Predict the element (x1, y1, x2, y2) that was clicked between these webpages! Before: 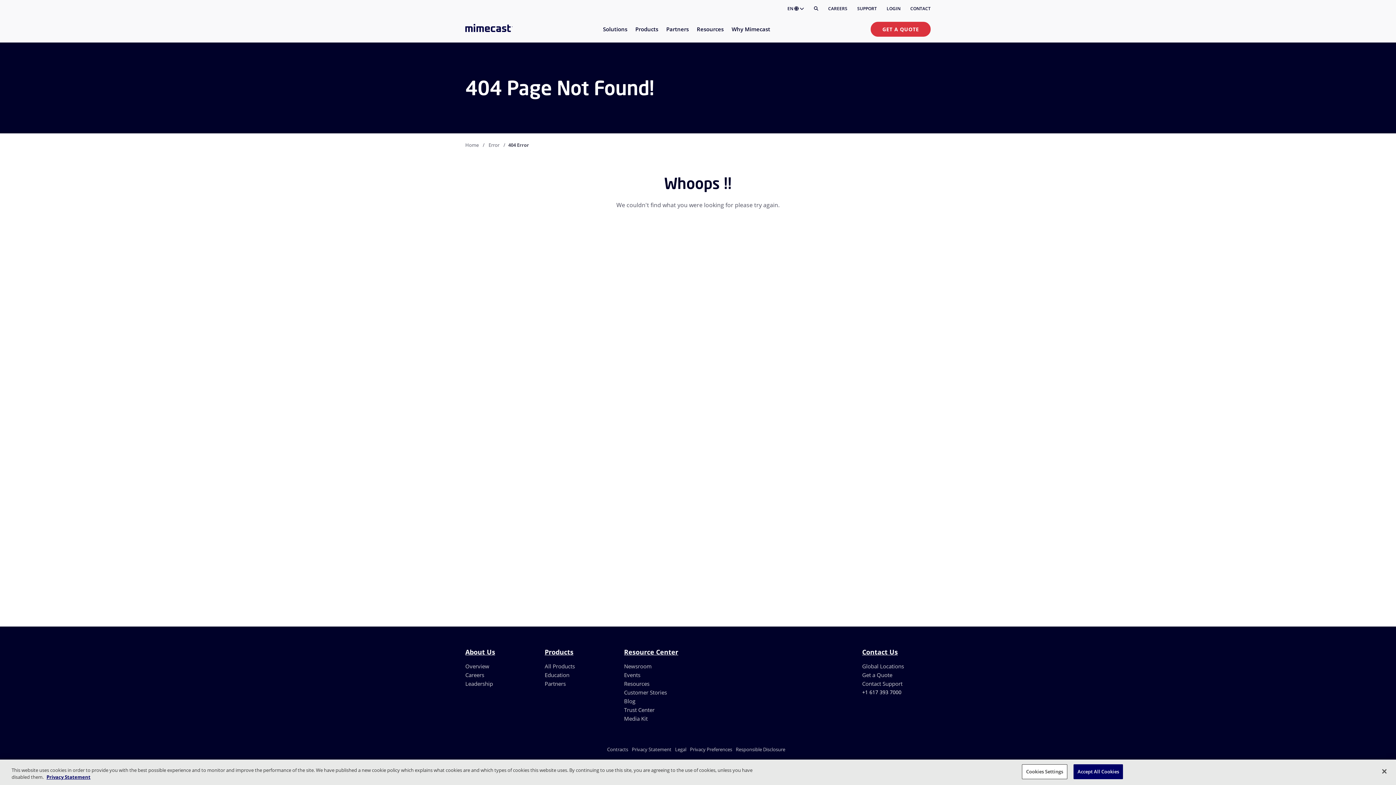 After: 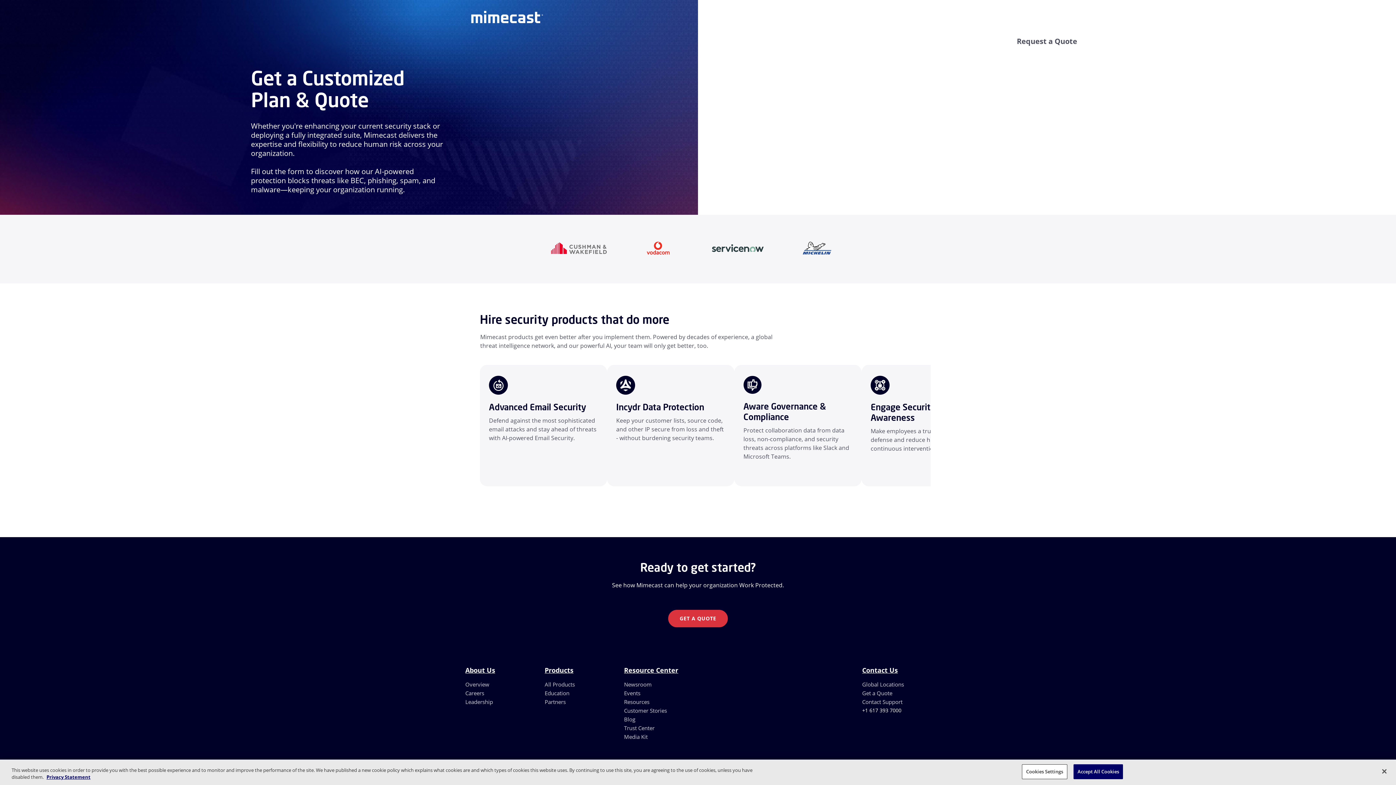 Action: label: GET A QUOTE bbox: (871, 21, 930, 36)